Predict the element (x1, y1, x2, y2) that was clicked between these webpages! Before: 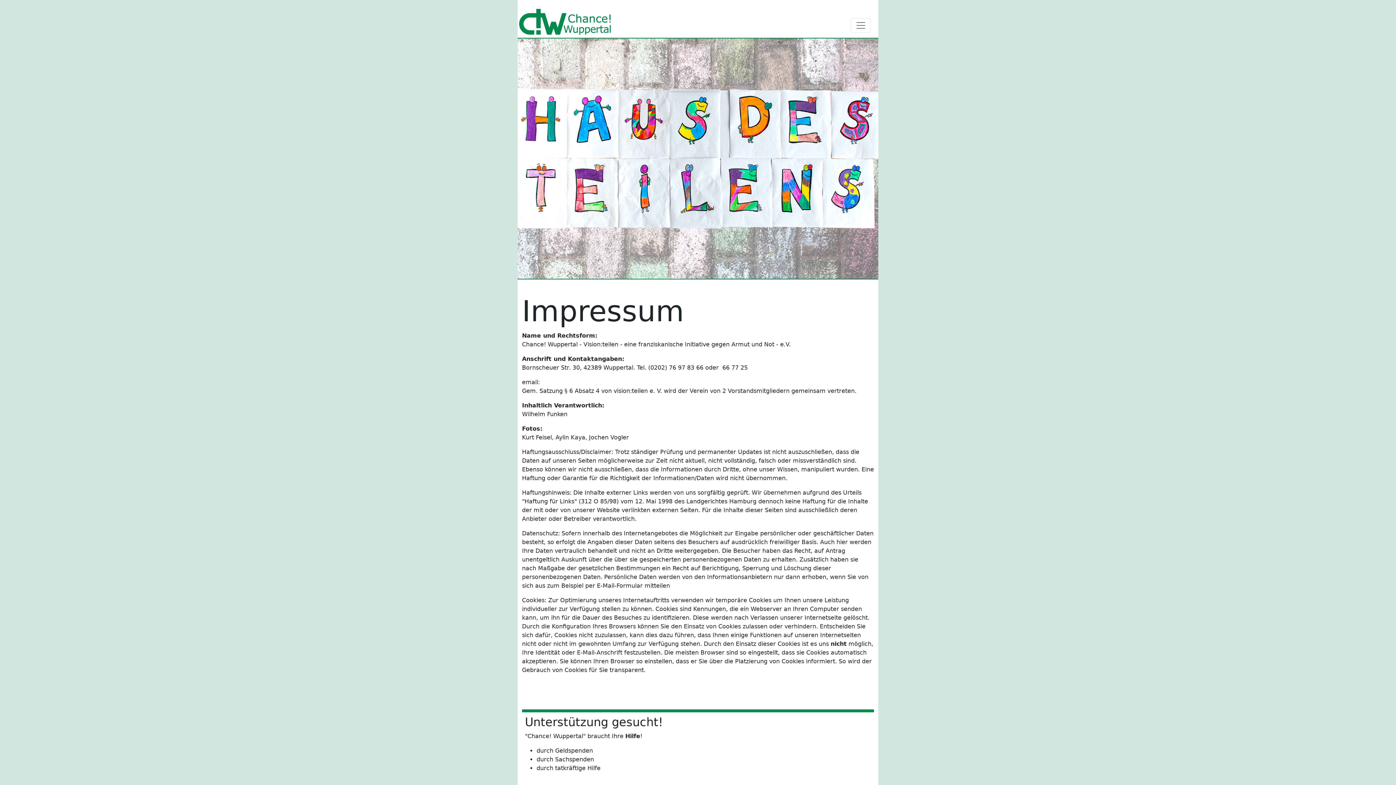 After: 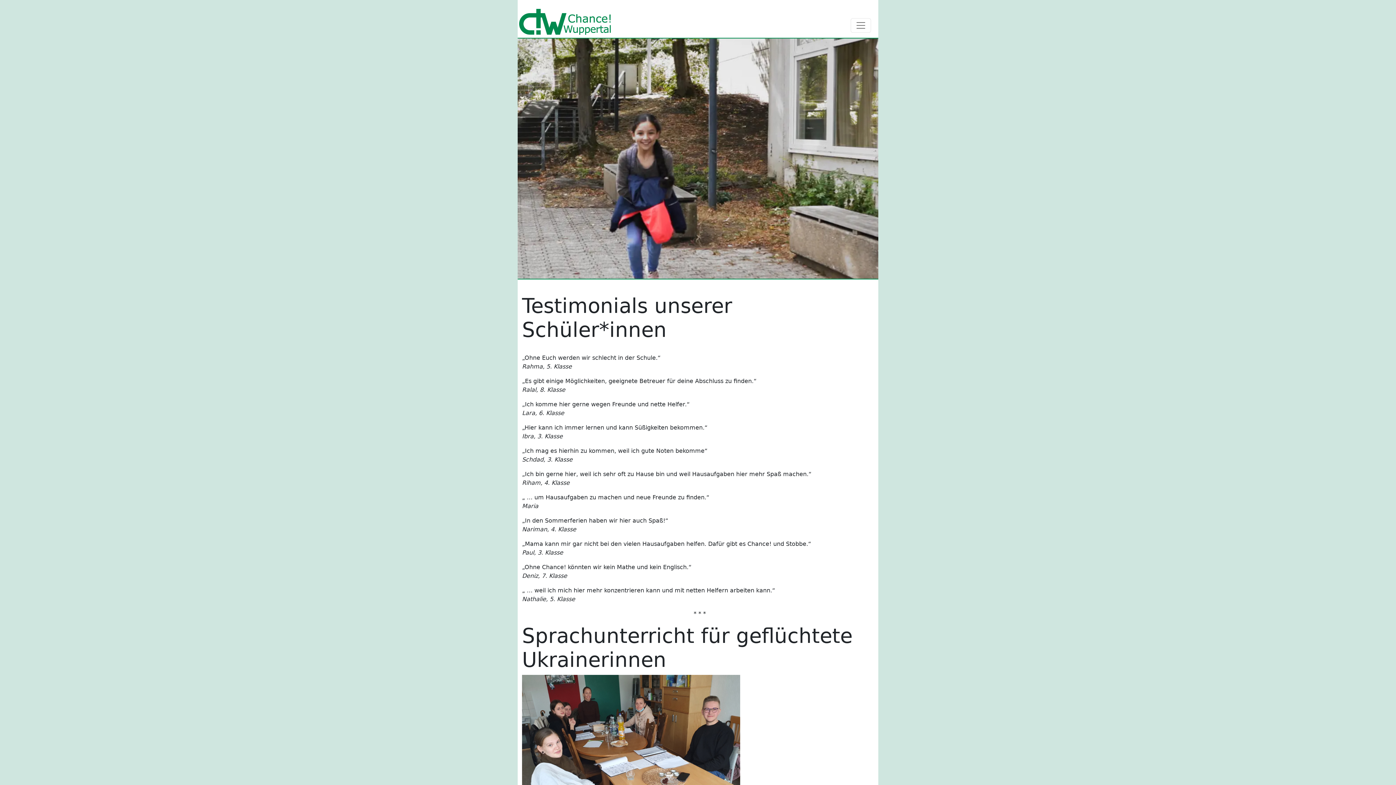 Action: bbox: (517, 18, 610, 24)